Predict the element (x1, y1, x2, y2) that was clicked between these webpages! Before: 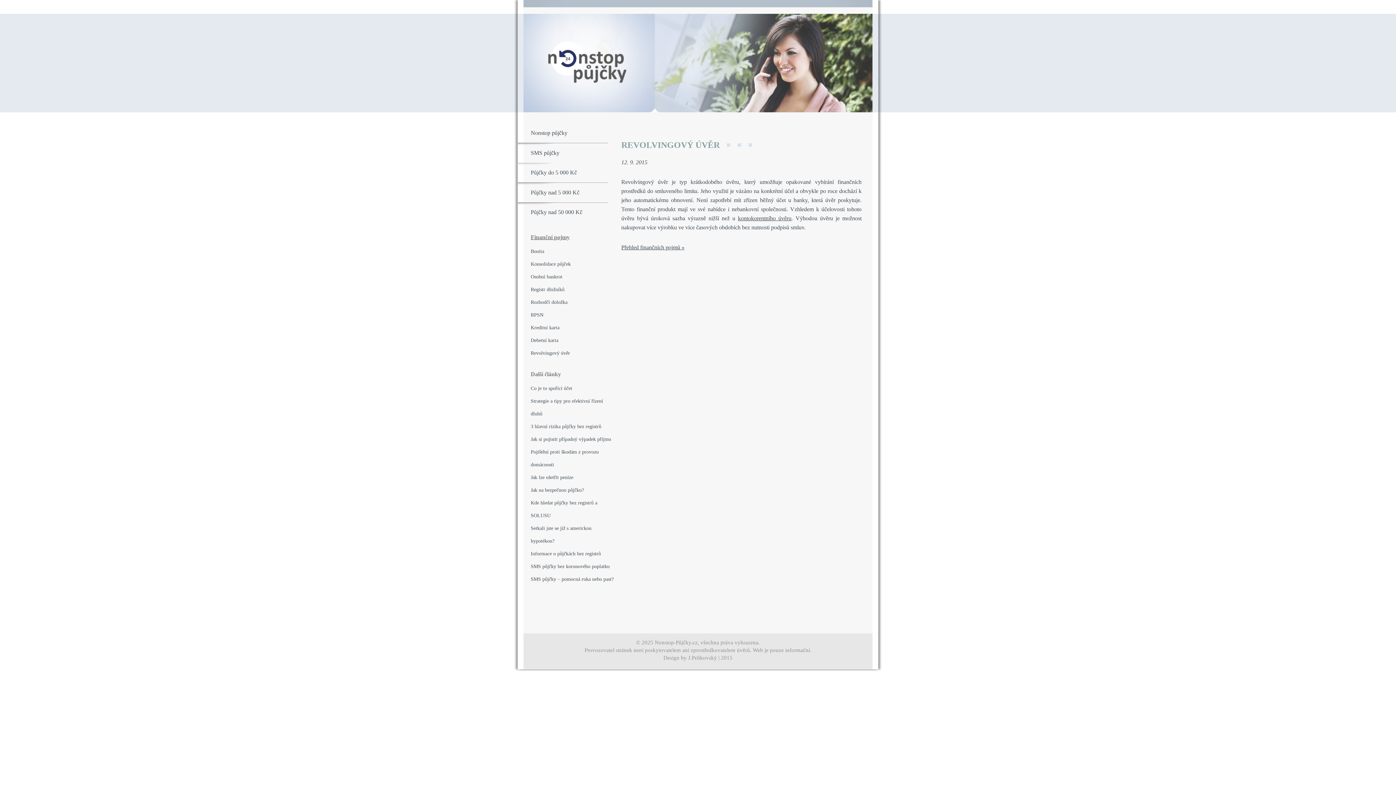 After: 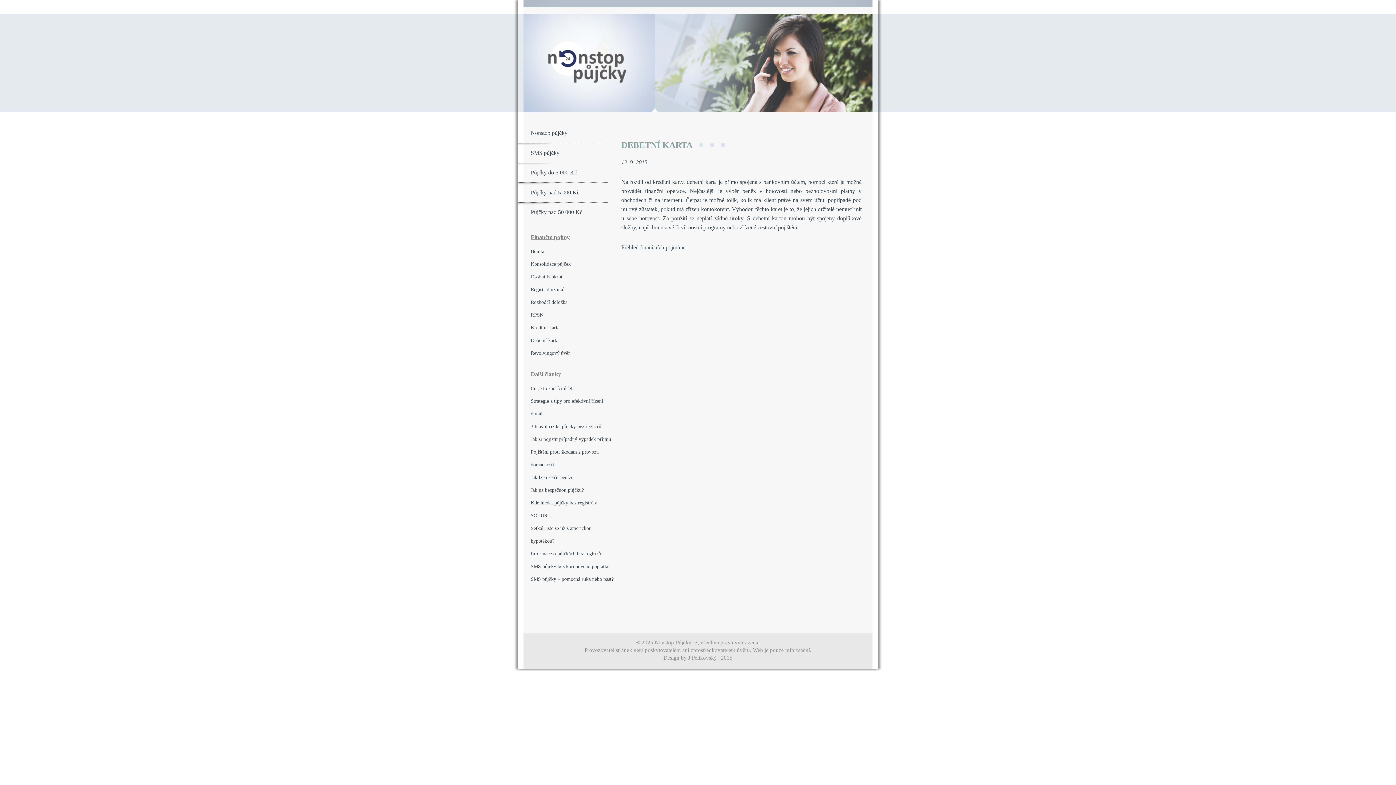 Action: bbox: (518, 334, 614, 346) label: Debetní karta